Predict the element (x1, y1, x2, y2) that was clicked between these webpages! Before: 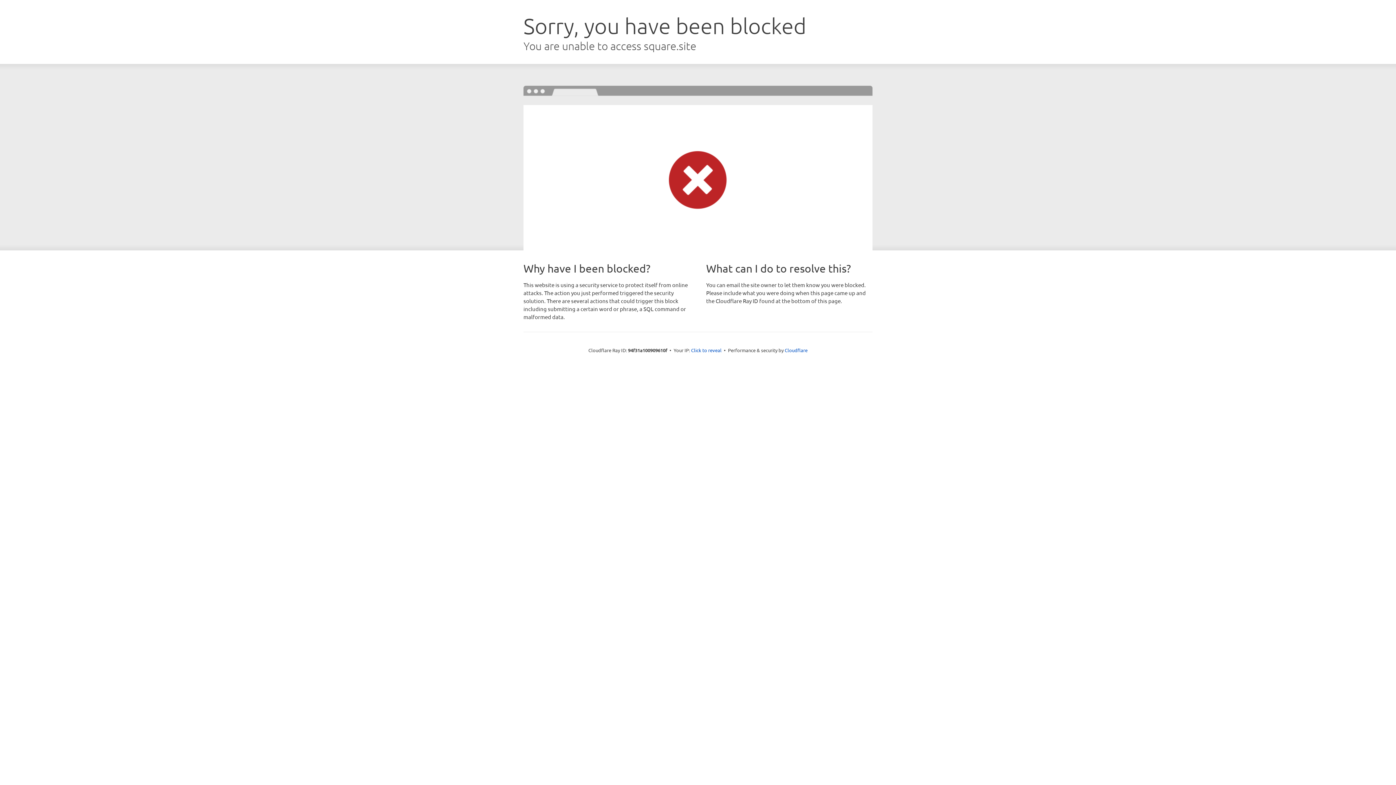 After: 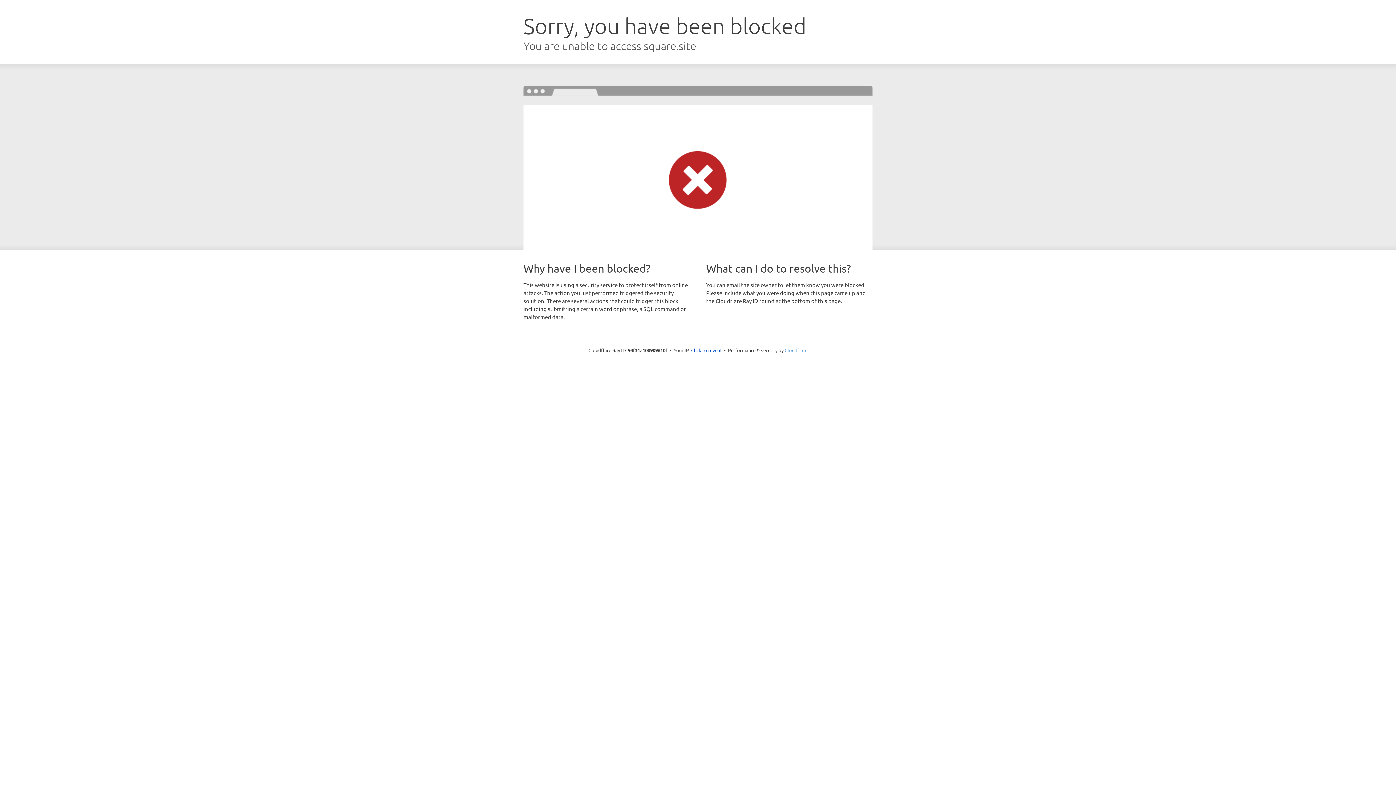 Action: label: Cloudflare bbox: (784, 347, 807, 353)